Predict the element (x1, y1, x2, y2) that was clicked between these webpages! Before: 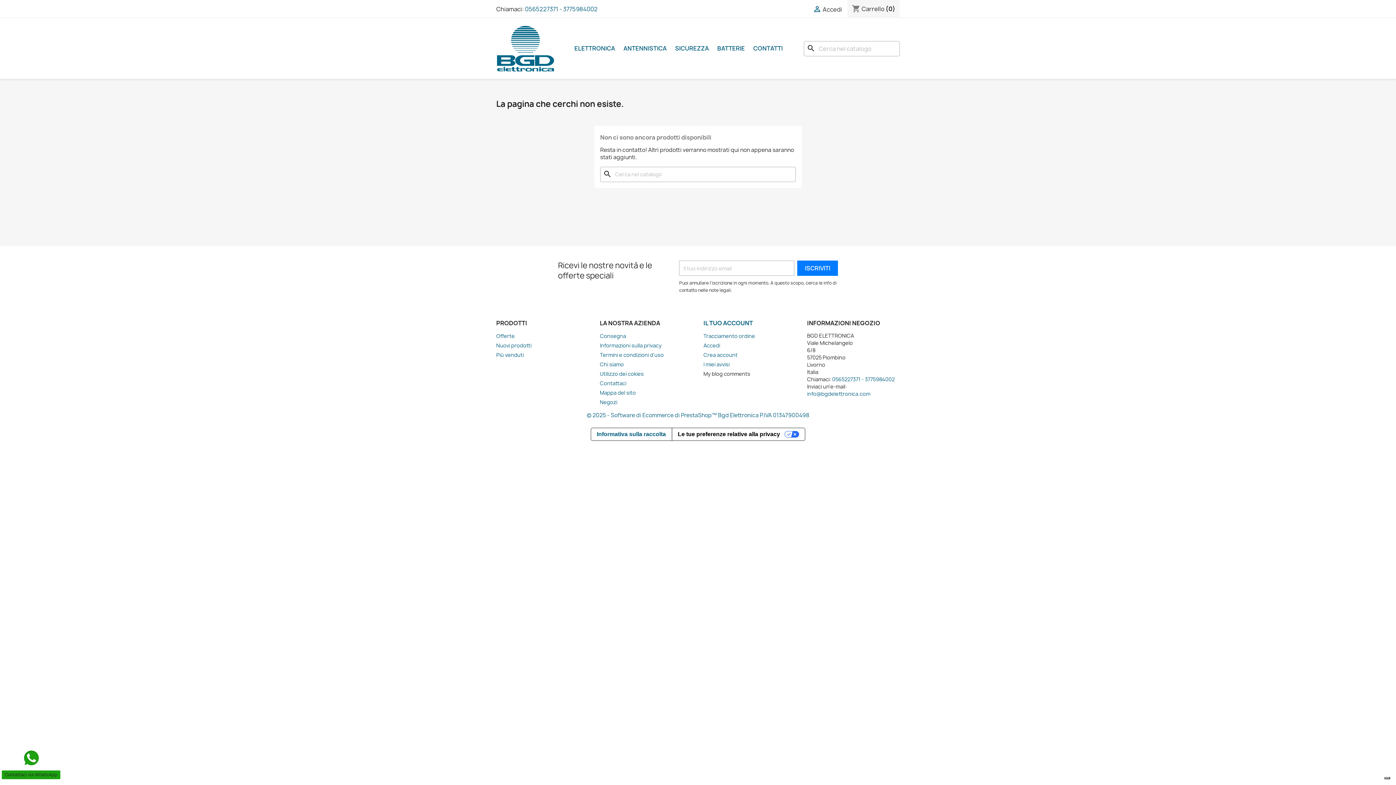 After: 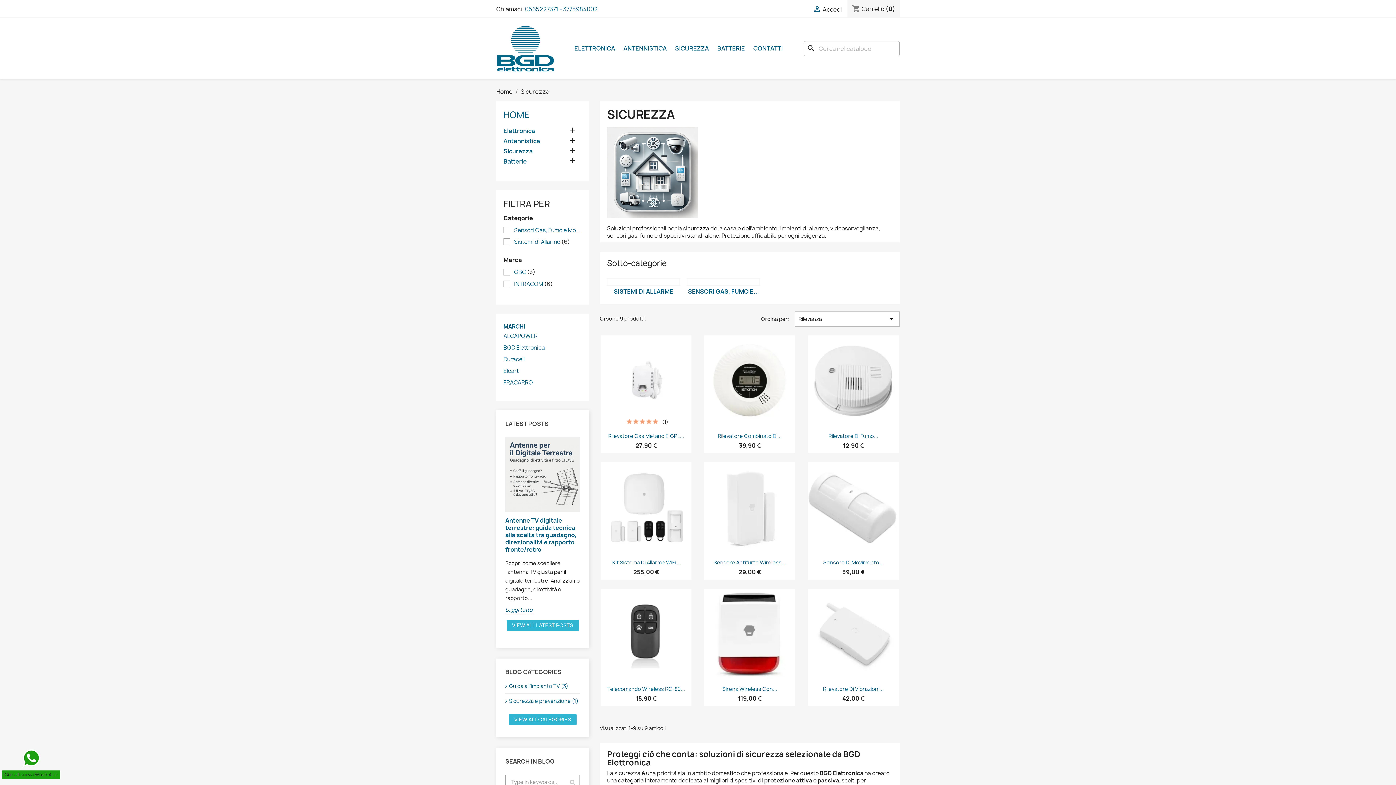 Action: bbox: (671, 40, 712, 55) label: SICUREZZA